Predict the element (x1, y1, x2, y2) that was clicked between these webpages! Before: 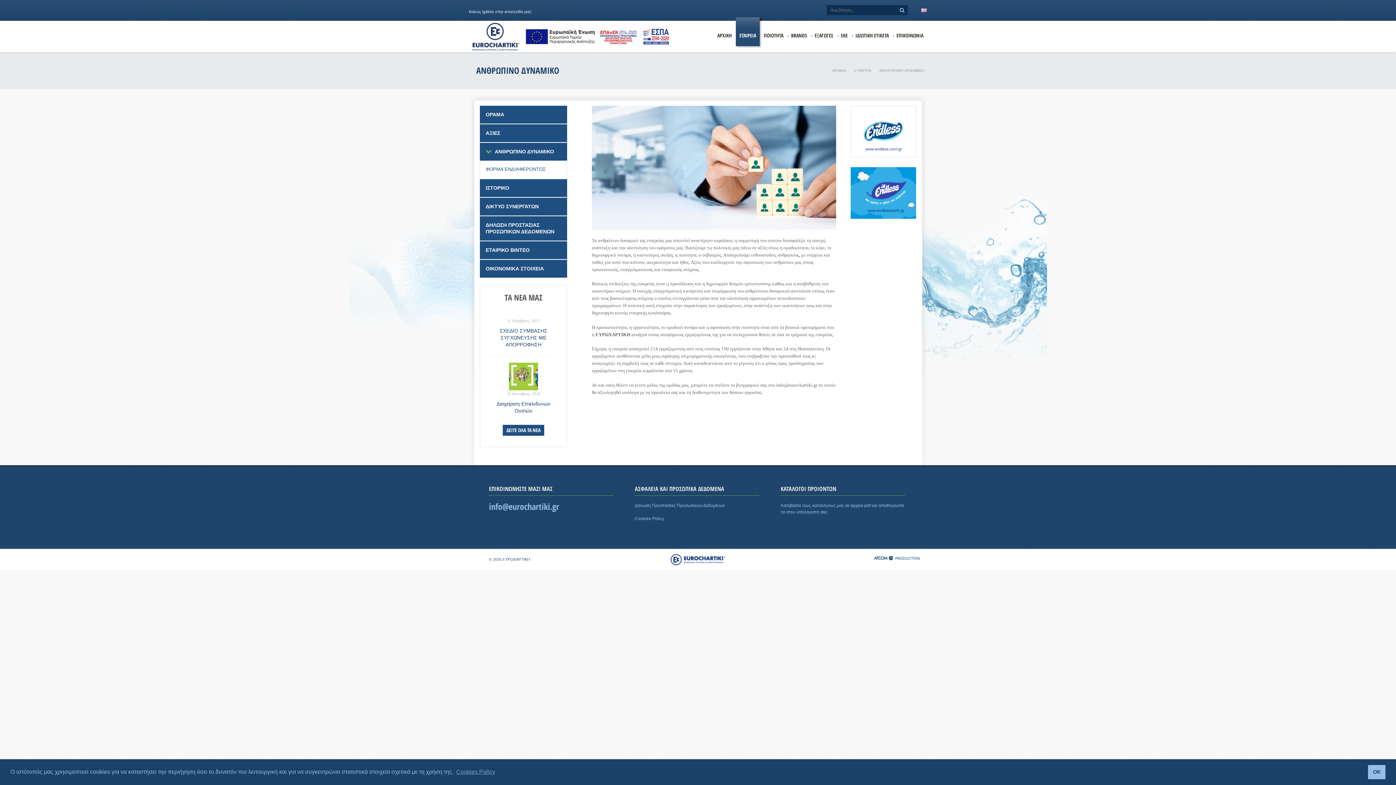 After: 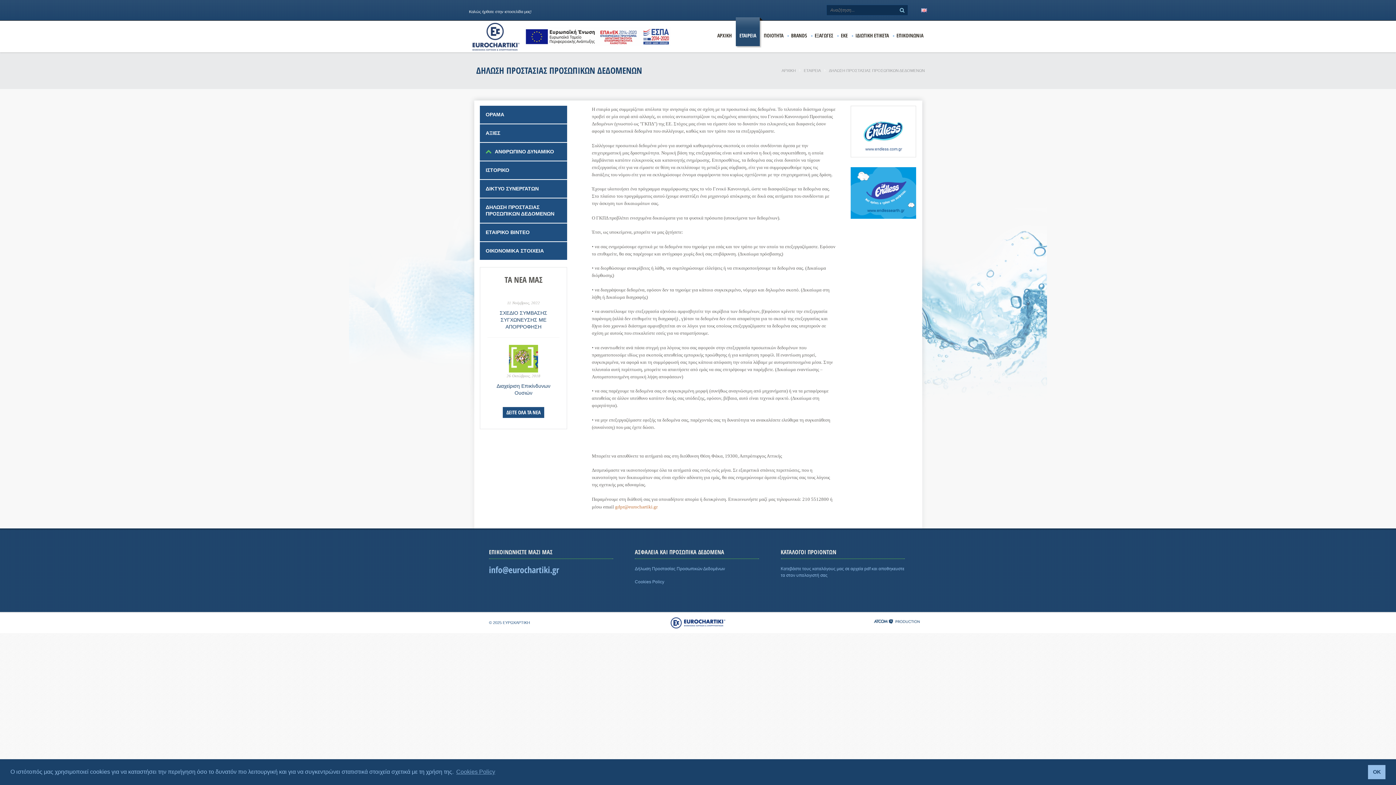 Action: bbox: (480, 216, 567, 240) label: ΔΗΛΩΣΗ ΠΡΟΣΤΑΣΙΑΣ ΠΡΟΣΩΠΙΚΩΝ ΔΕΔΟΜΕΝΩΝ